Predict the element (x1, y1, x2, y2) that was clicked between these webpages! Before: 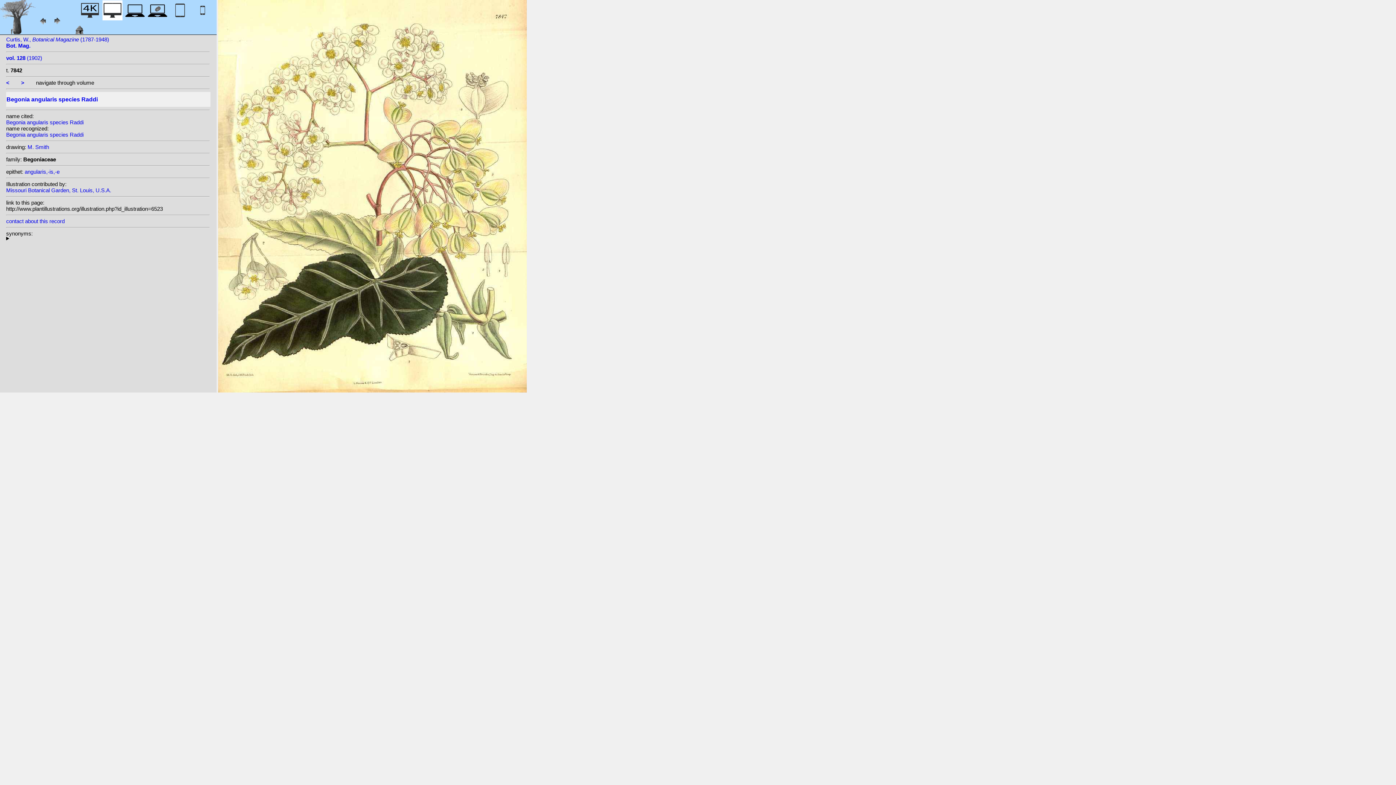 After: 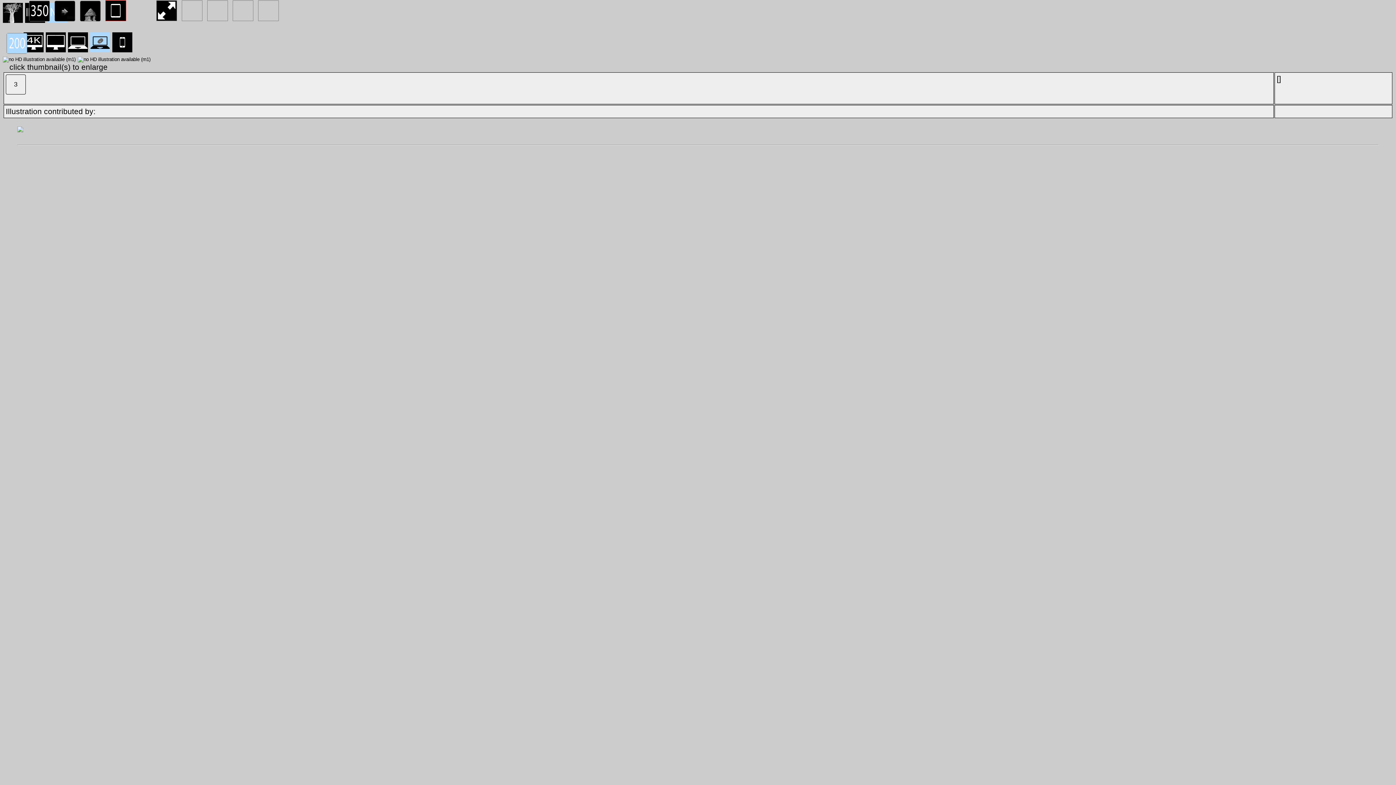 Action: bbox: (147, 12, 167, 22)